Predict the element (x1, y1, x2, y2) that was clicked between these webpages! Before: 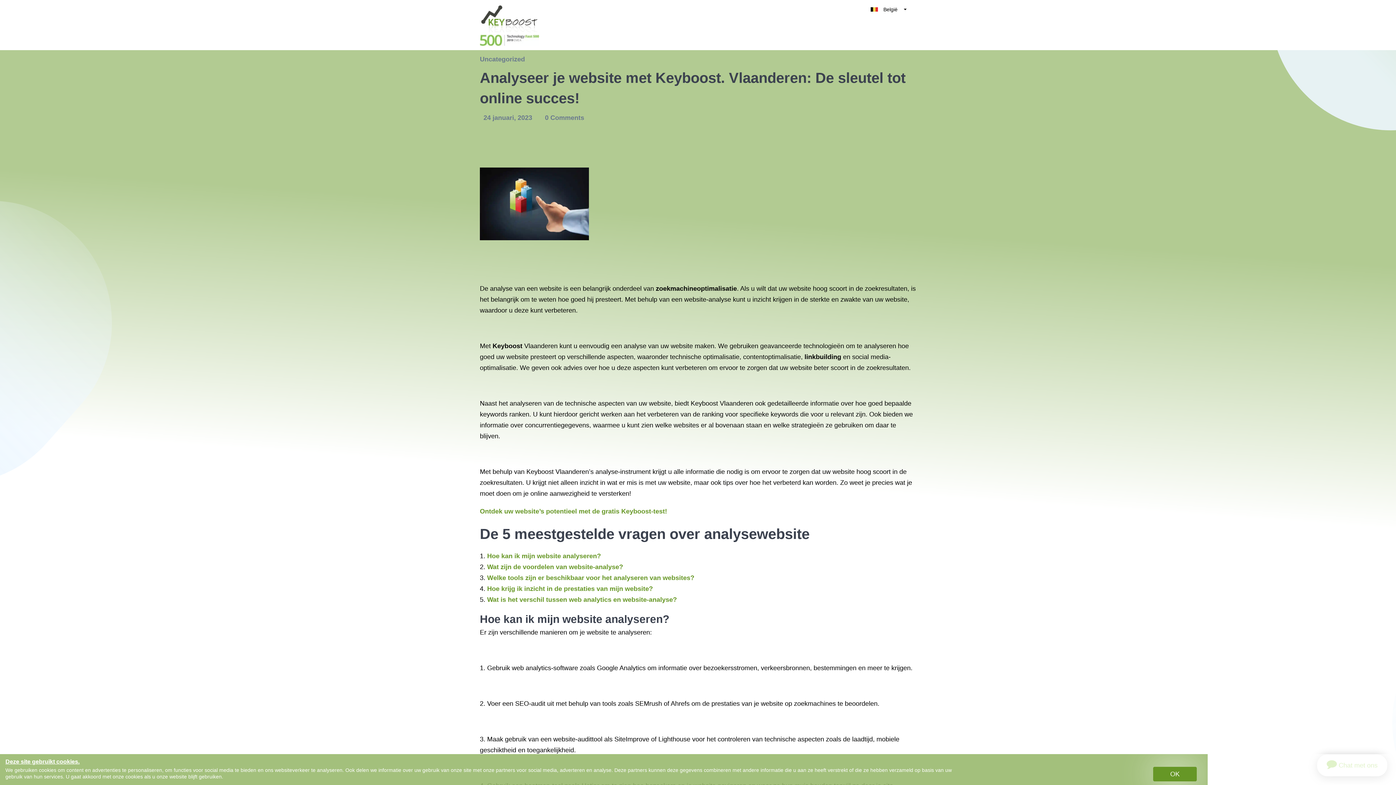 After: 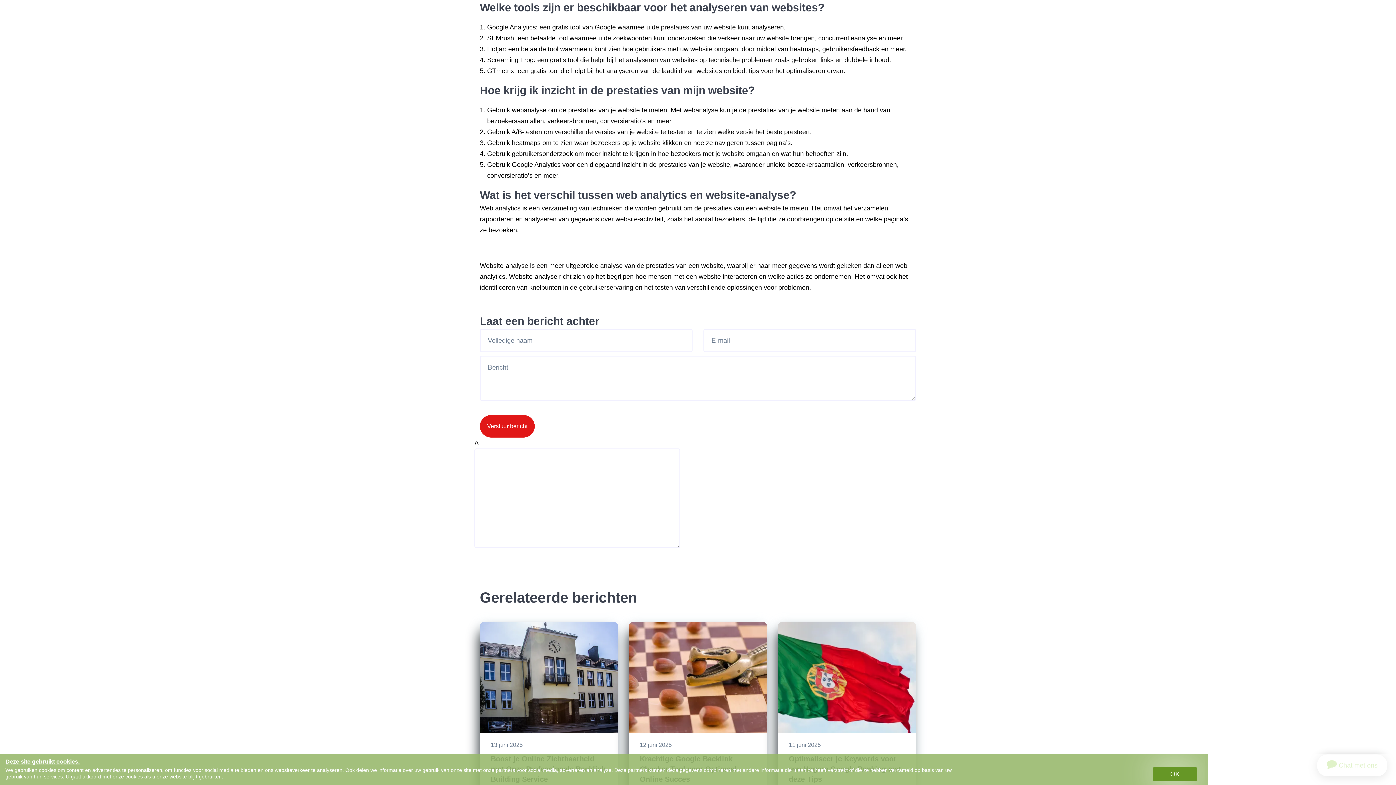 Action: bbox: (487, 574, 694, 581) label: Welke tools zijn er beschikbaar voor het analyseren van websites?